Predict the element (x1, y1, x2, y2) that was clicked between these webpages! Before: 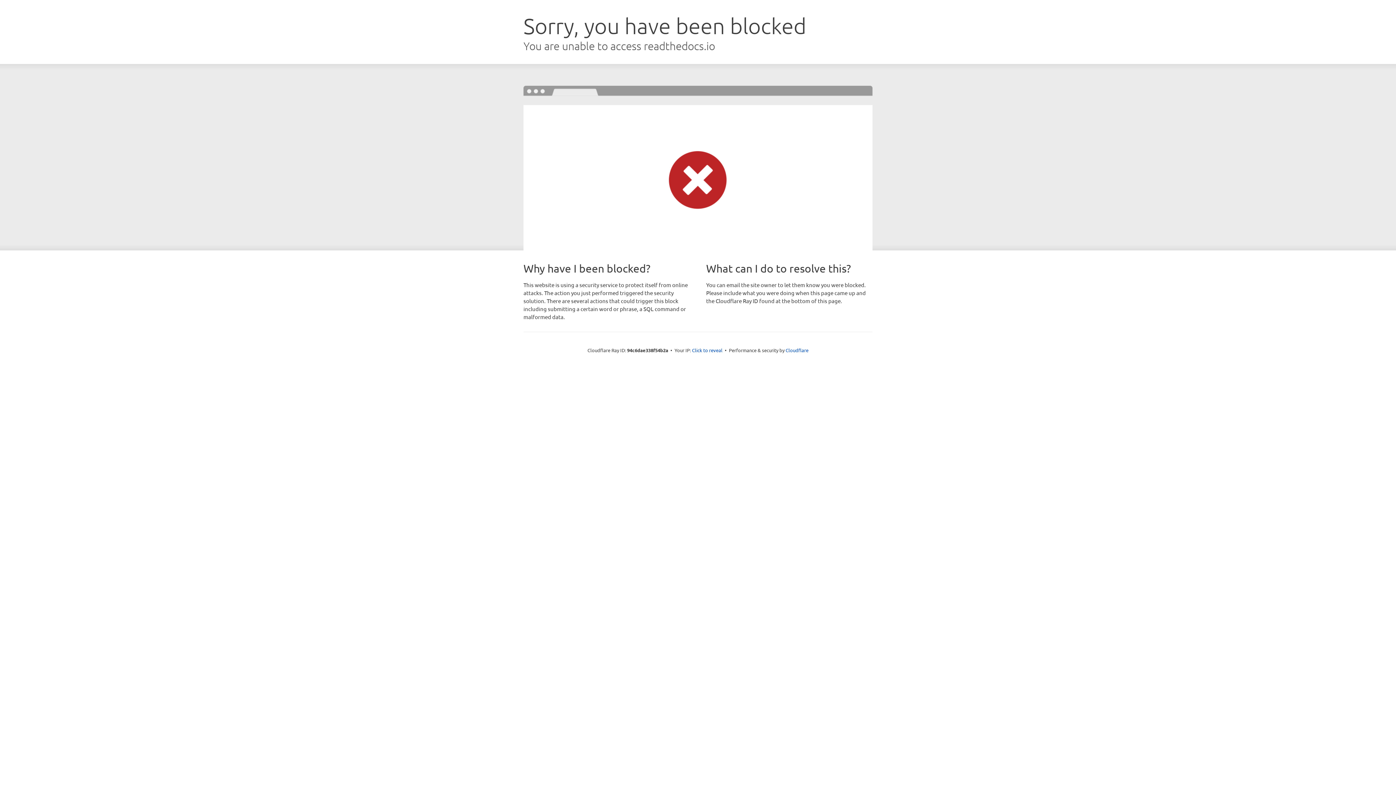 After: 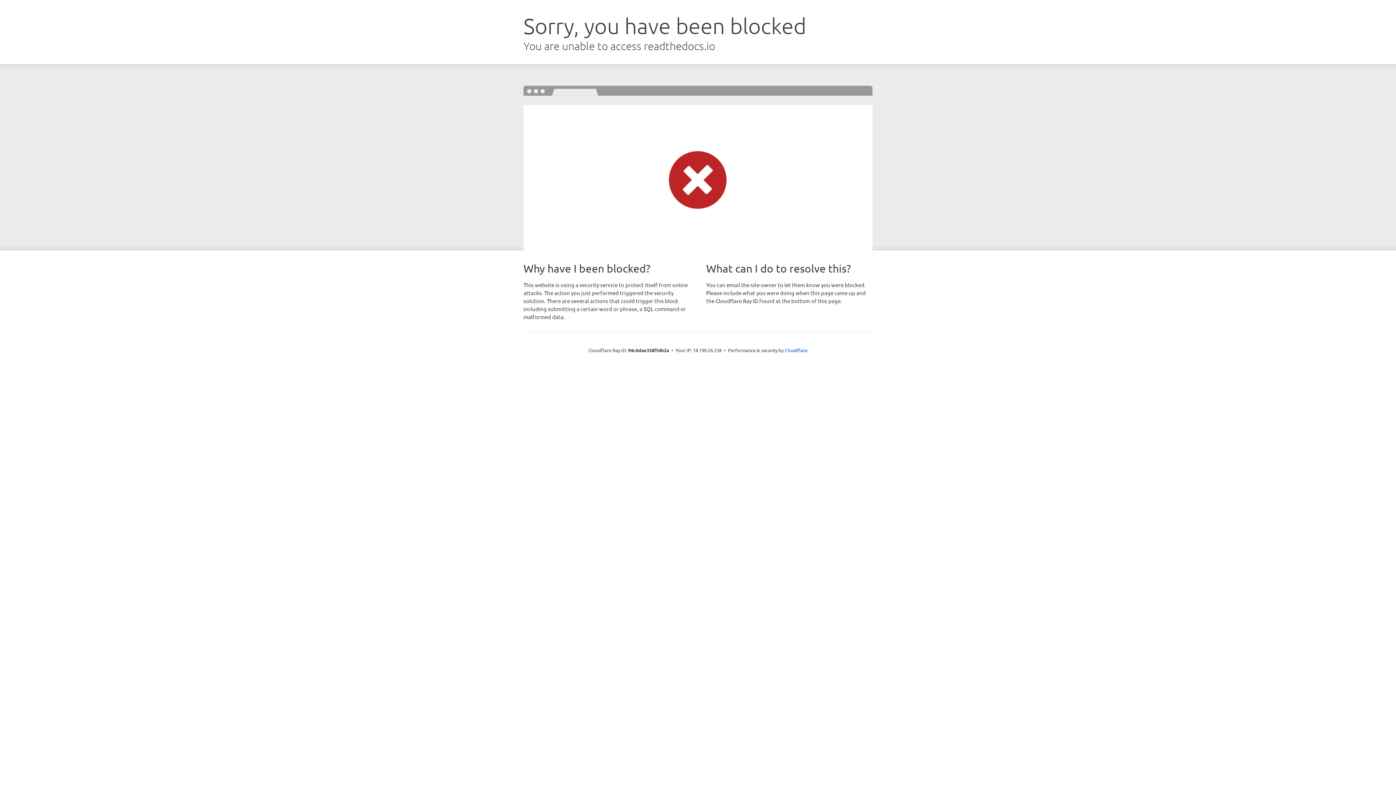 Action: bbox: (692, 346, 722, 353) label: Click to reveal